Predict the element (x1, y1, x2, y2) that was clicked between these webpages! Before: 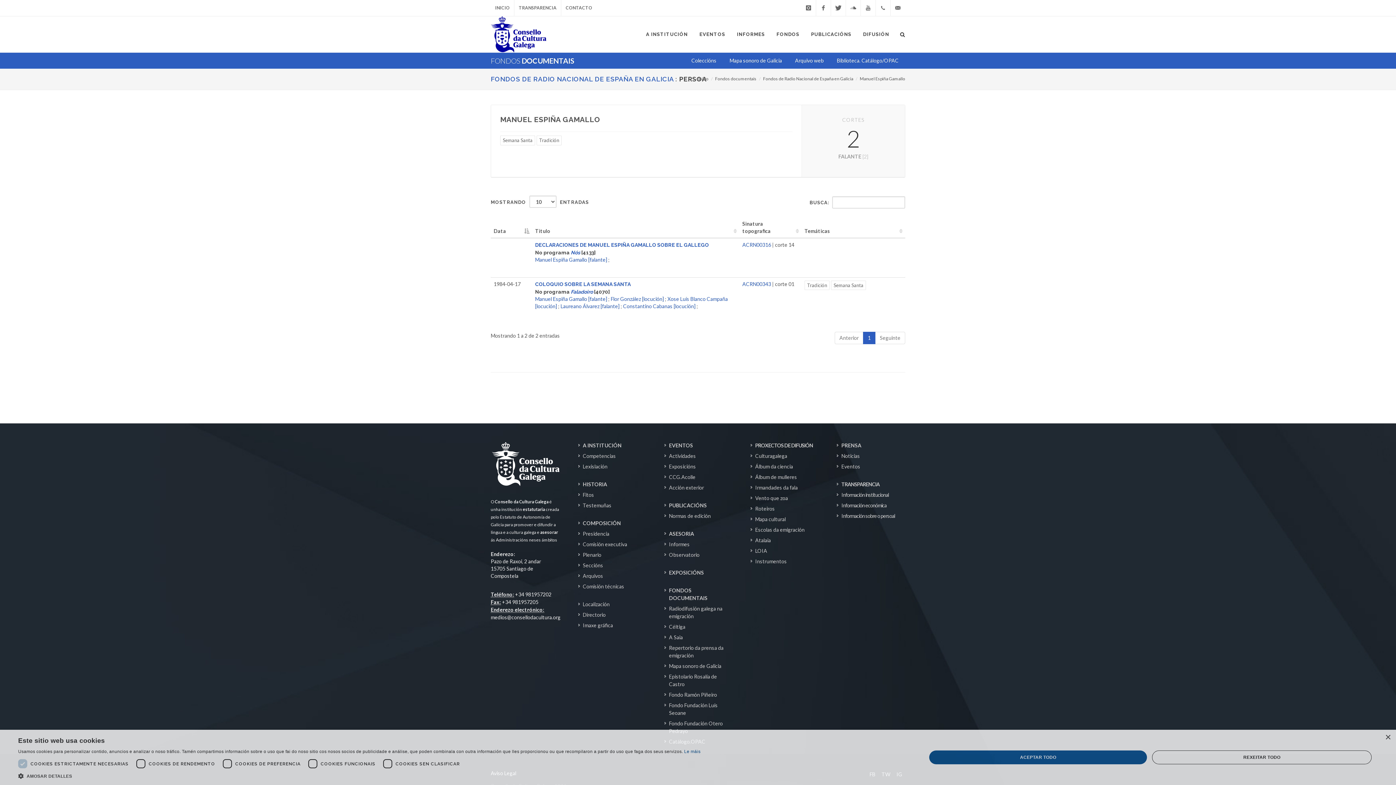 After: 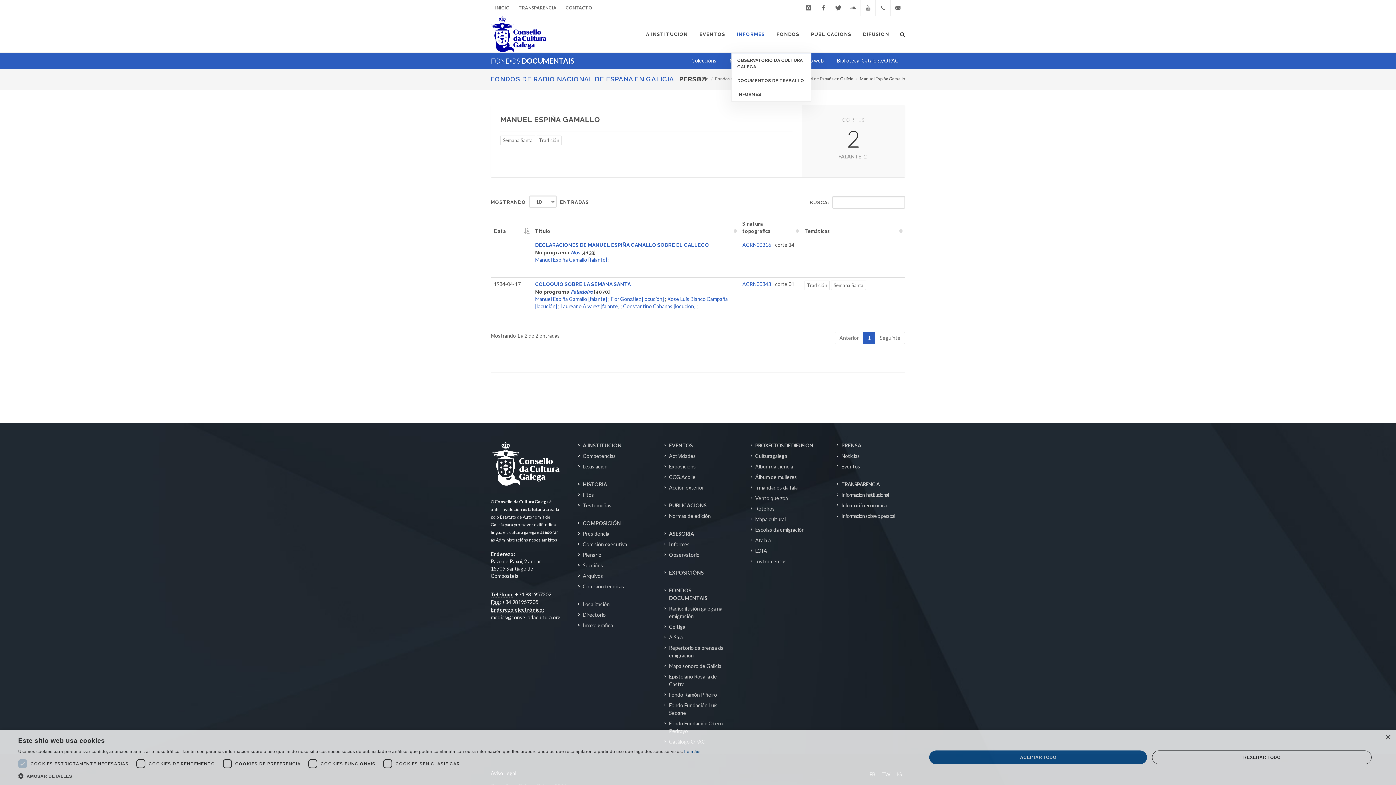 Action: label: INFORMES bbox: (731, 16, 770, 52)